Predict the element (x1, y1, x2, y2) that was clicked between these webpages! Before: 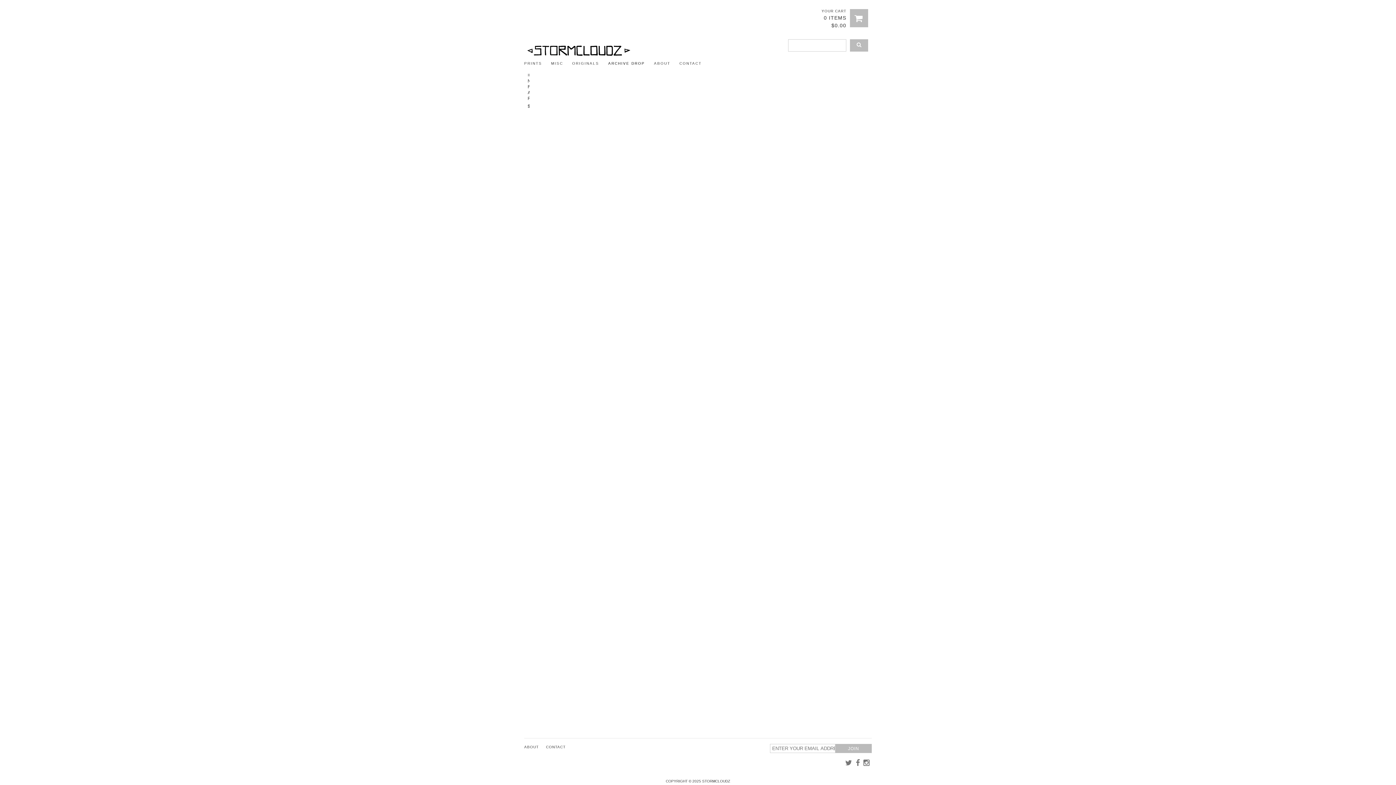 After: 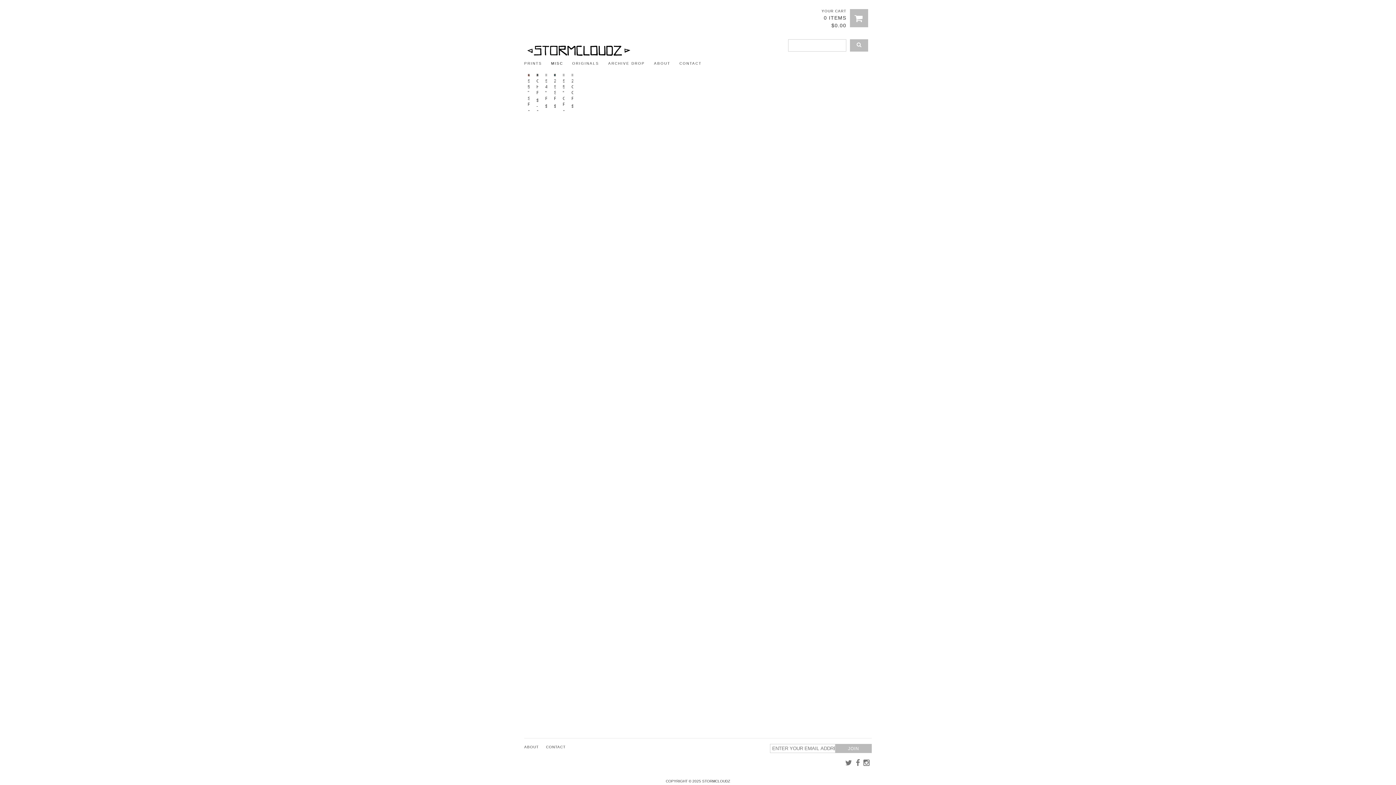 Action: label: MISC bbox: (547, 57, 566, 70)